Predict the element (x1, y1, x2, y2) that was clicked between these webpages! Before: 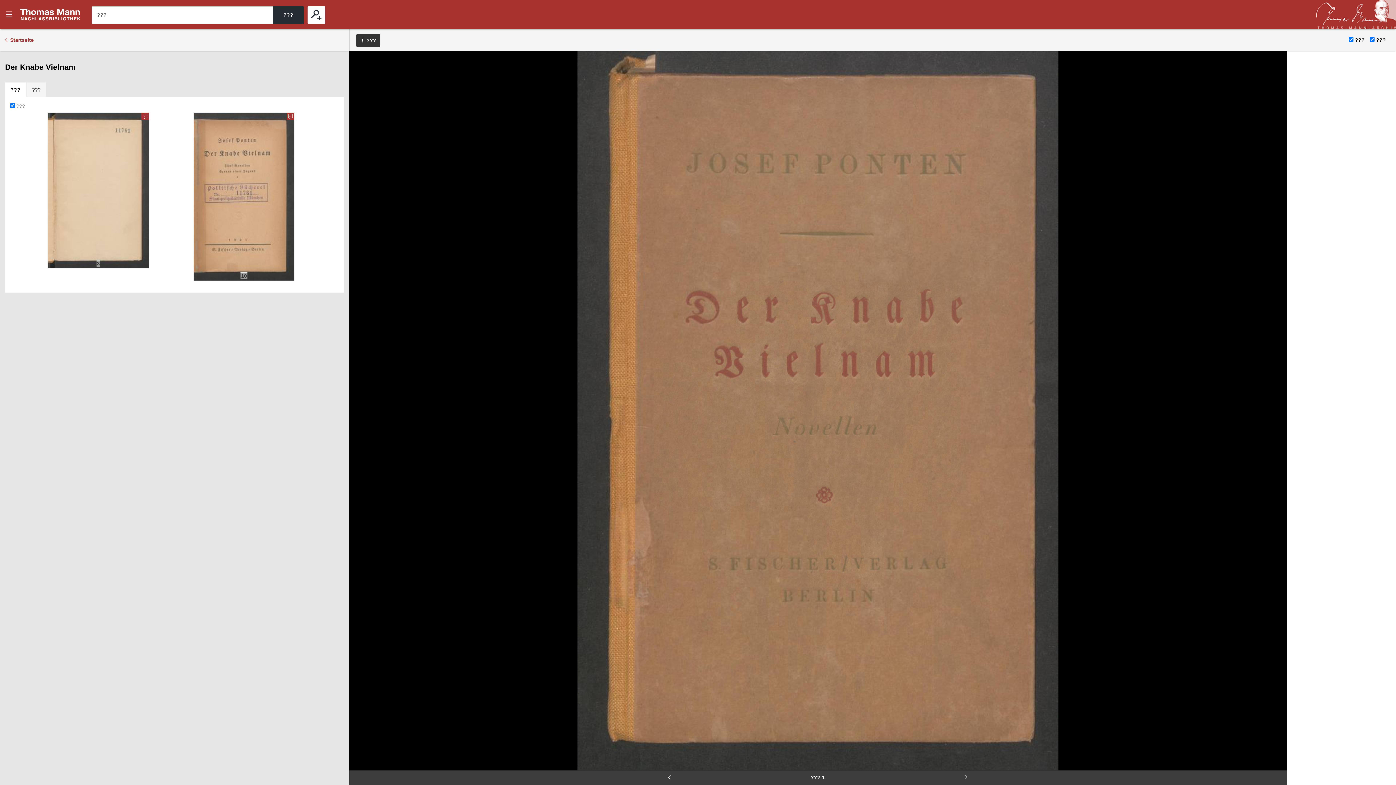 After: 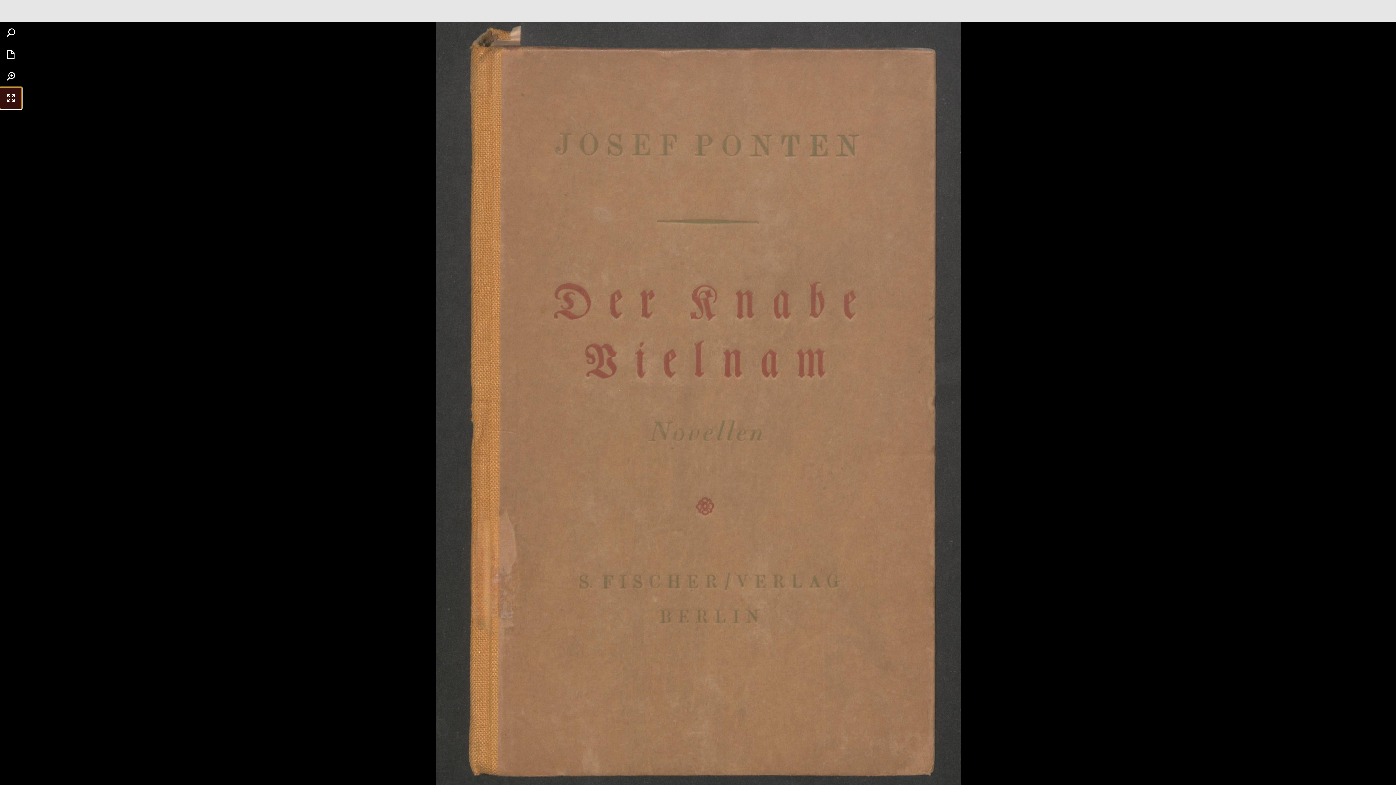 Action: bbox: (348, 116, 370, 138)